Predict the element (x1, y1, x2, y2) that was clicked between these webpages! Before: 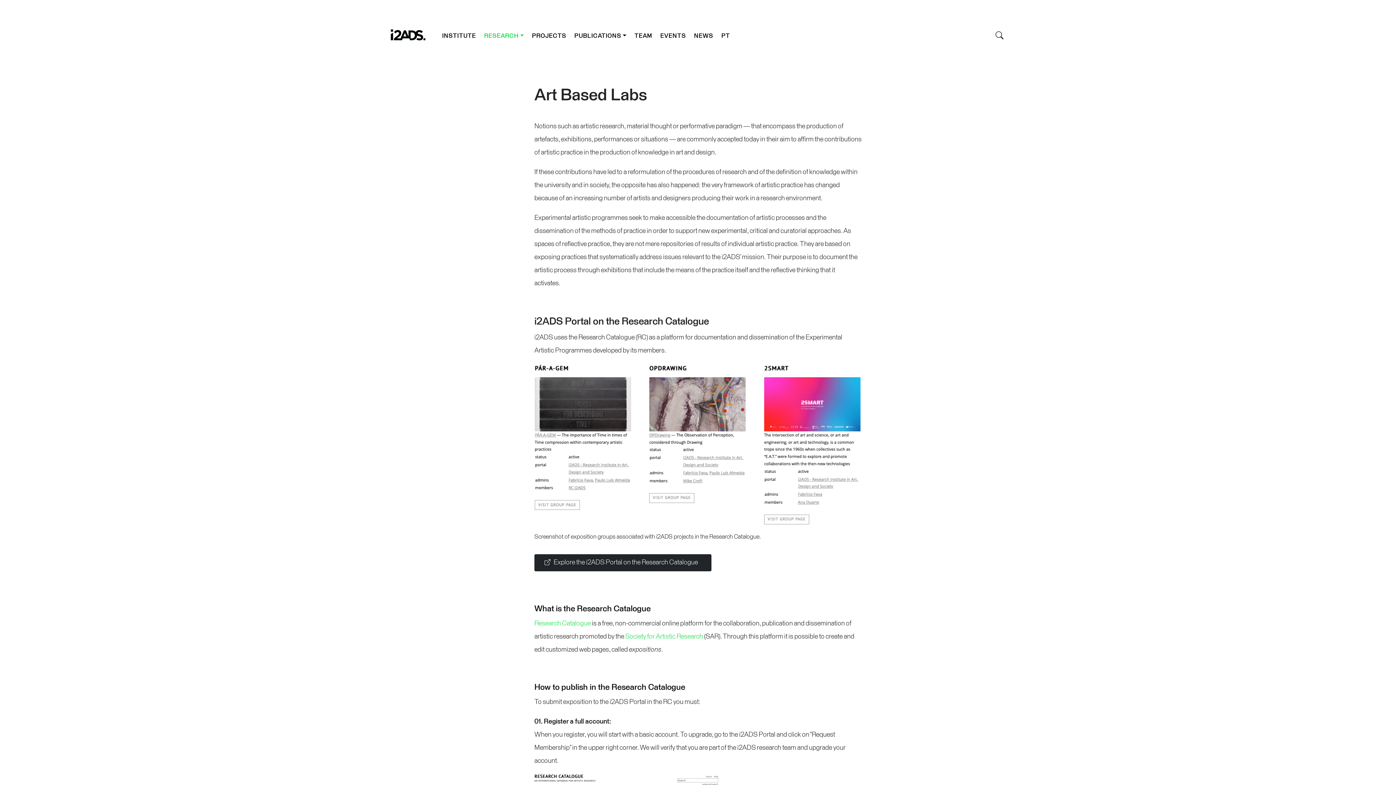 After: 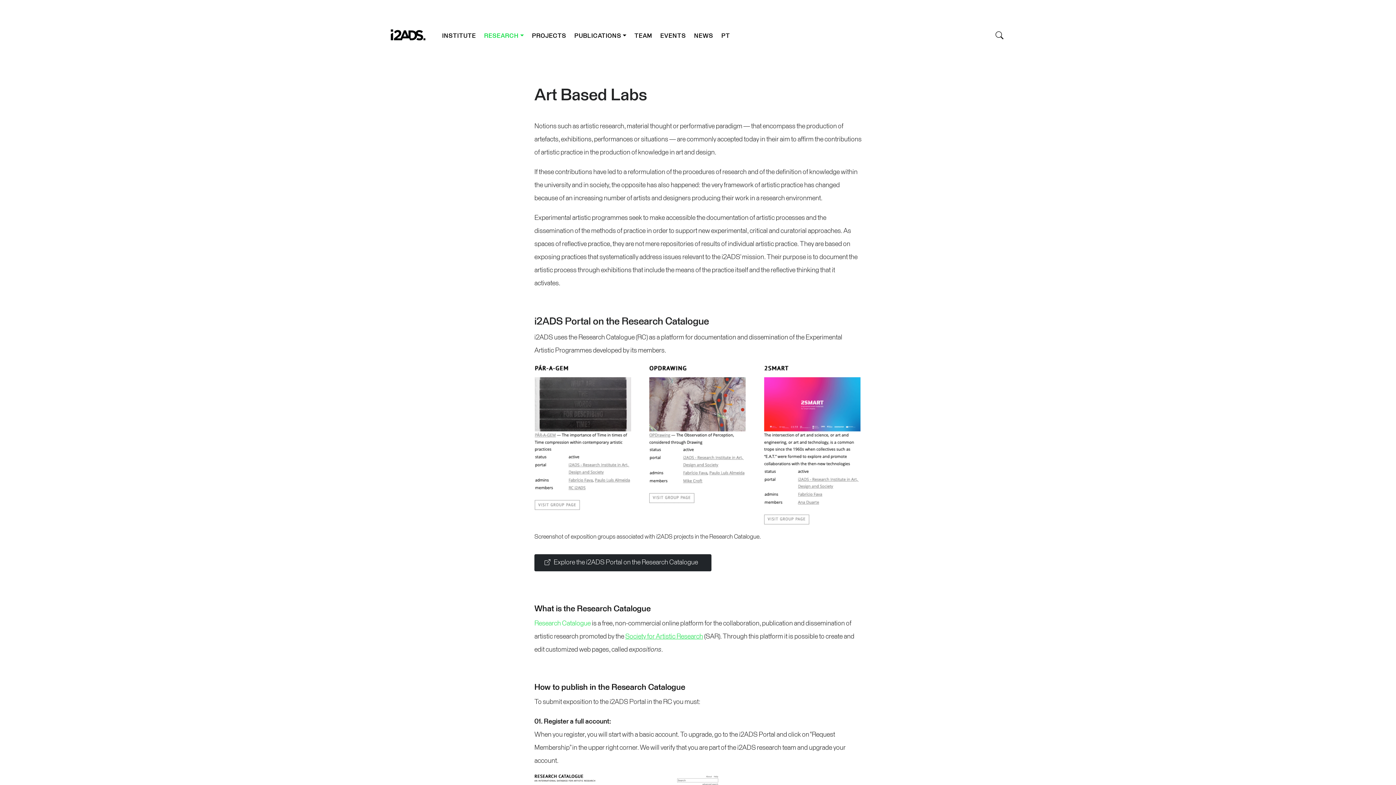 Action: bbox: (625, 633, 703, 640) label: Society for Artistic Research